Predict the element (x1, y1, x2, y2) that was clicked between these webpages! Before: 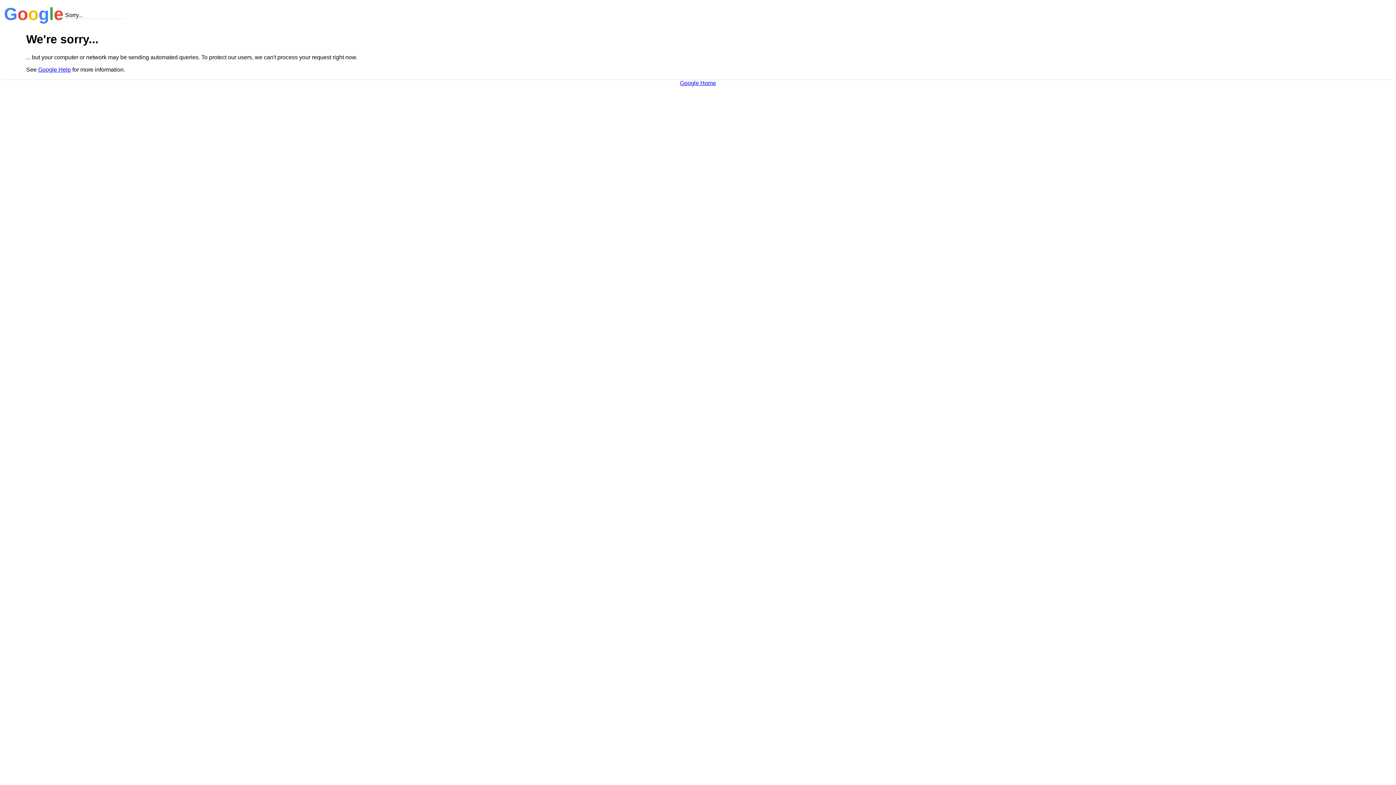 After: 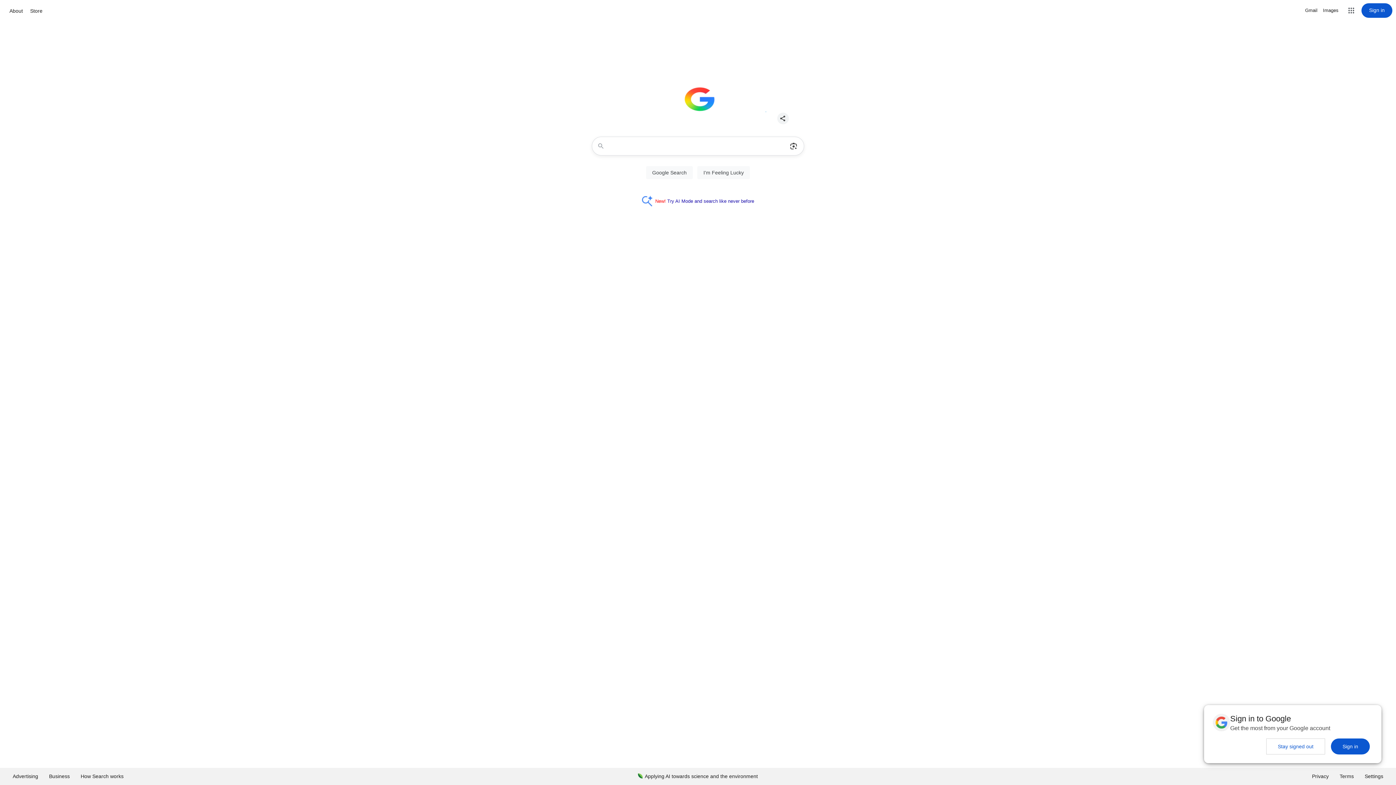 Action: bbox: (680, 79, 716, 86) label: Google Home